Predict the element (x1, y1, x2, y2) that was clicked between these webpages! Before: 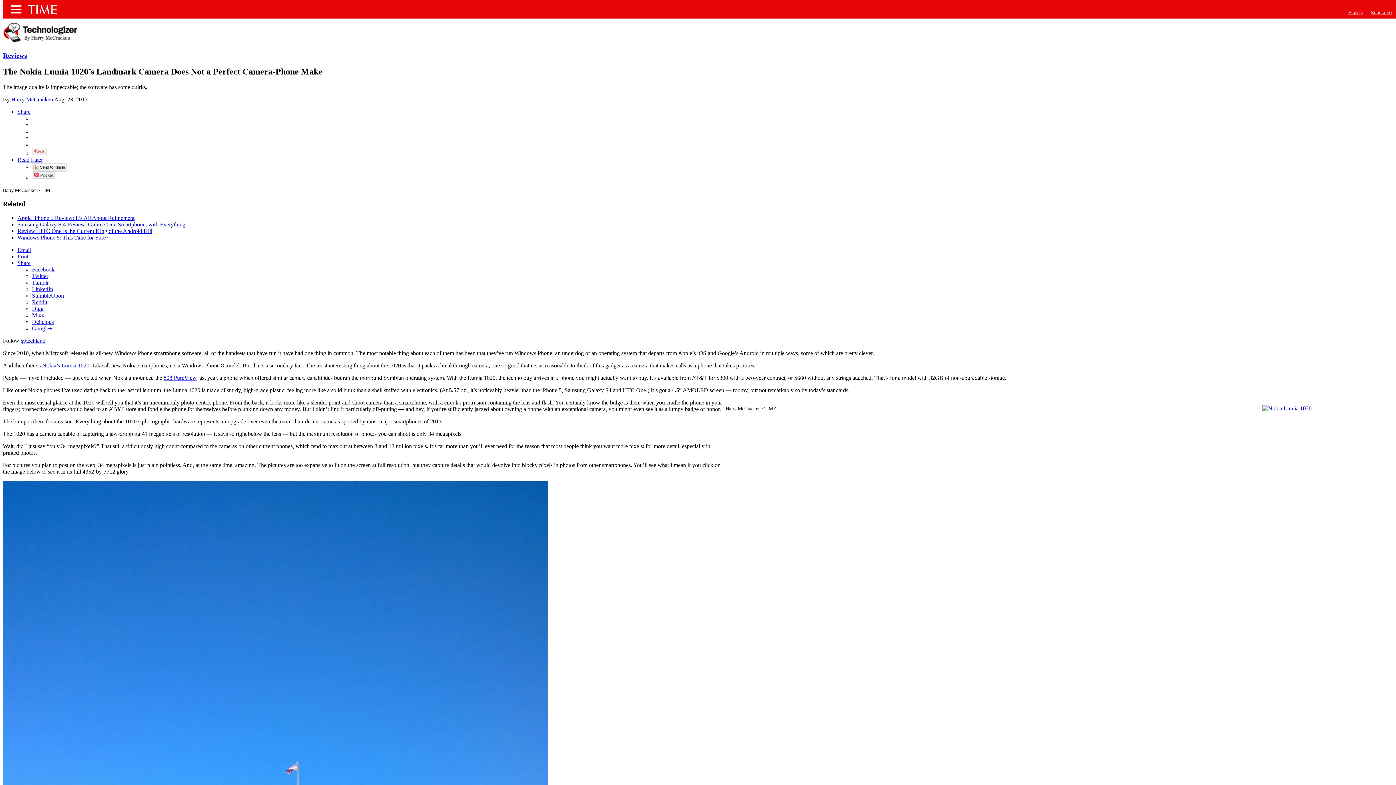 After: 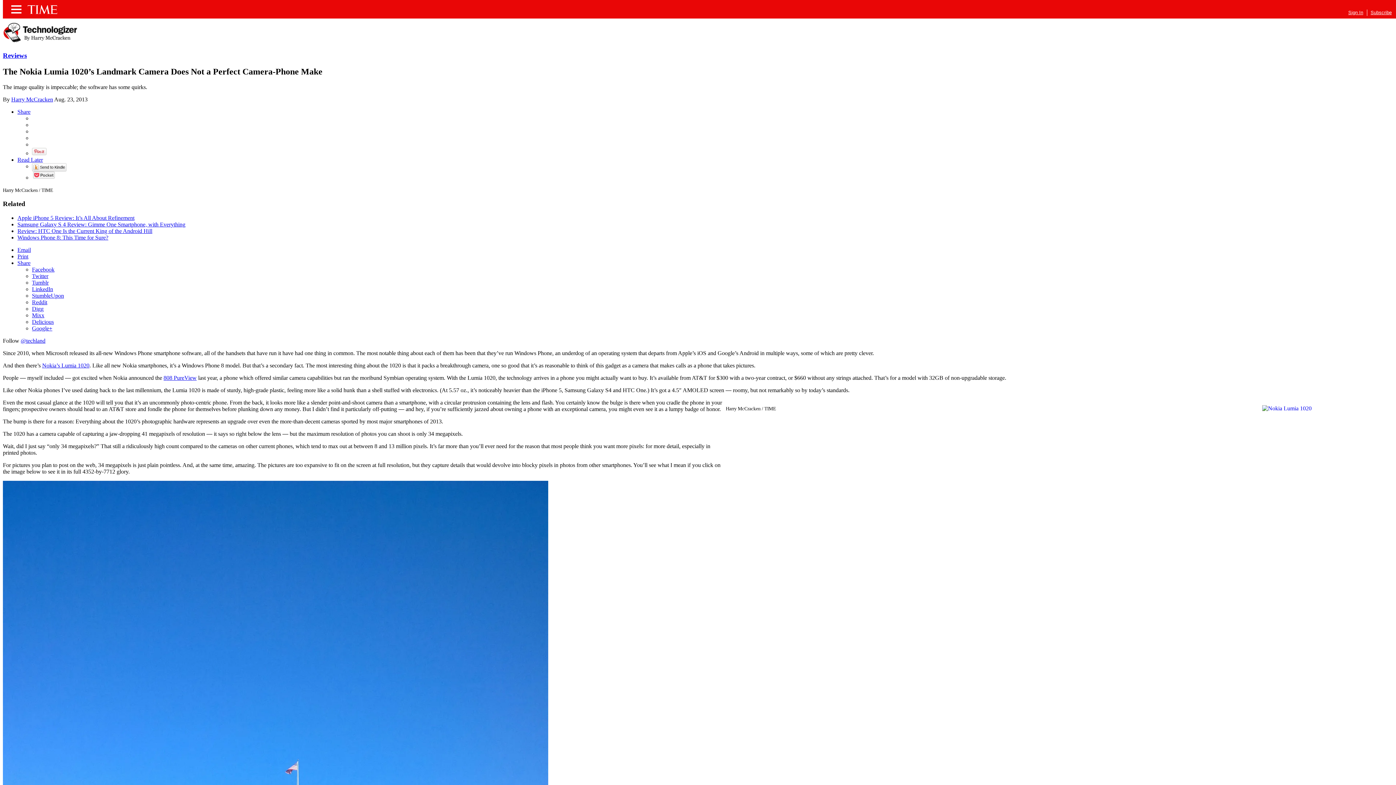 Action: bbox: (32, 318, 53, 325) label: Delicious